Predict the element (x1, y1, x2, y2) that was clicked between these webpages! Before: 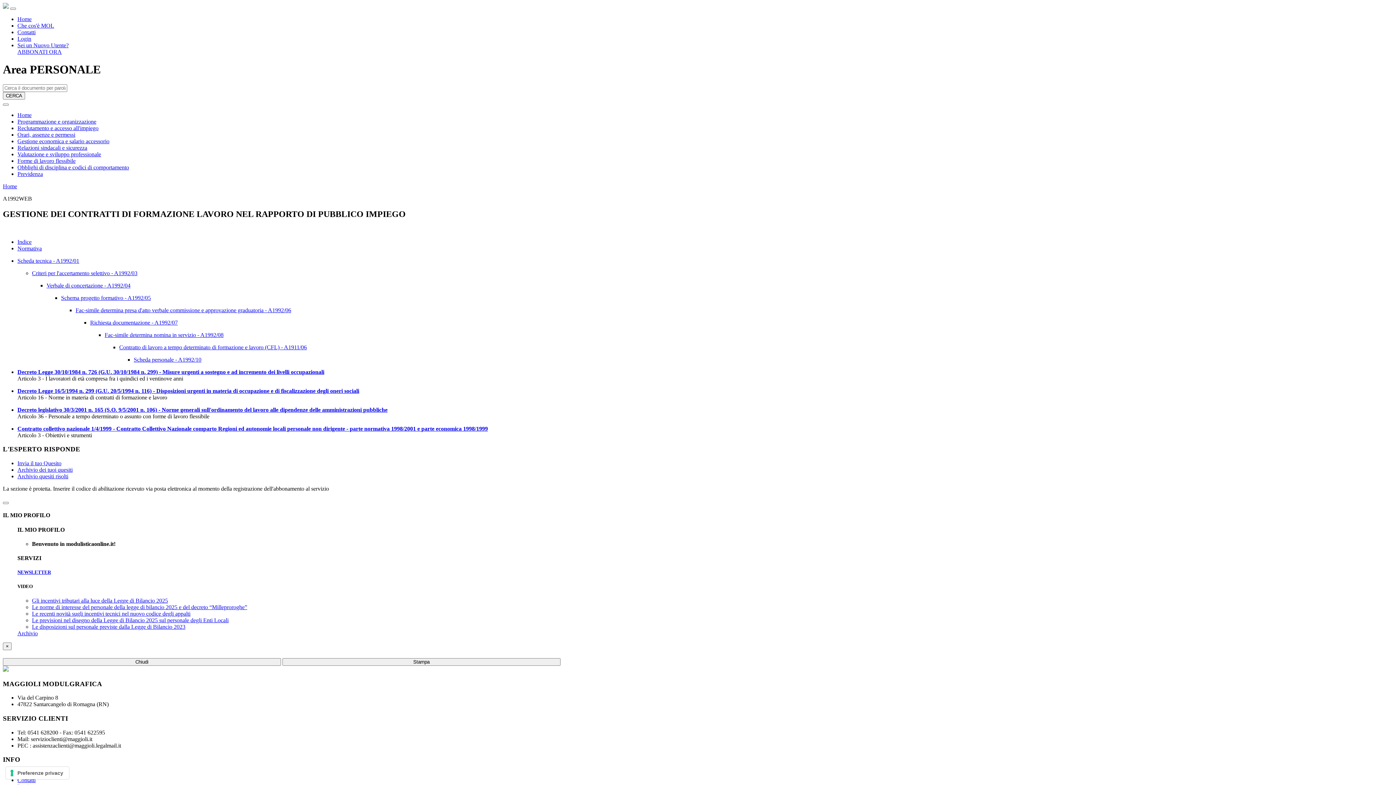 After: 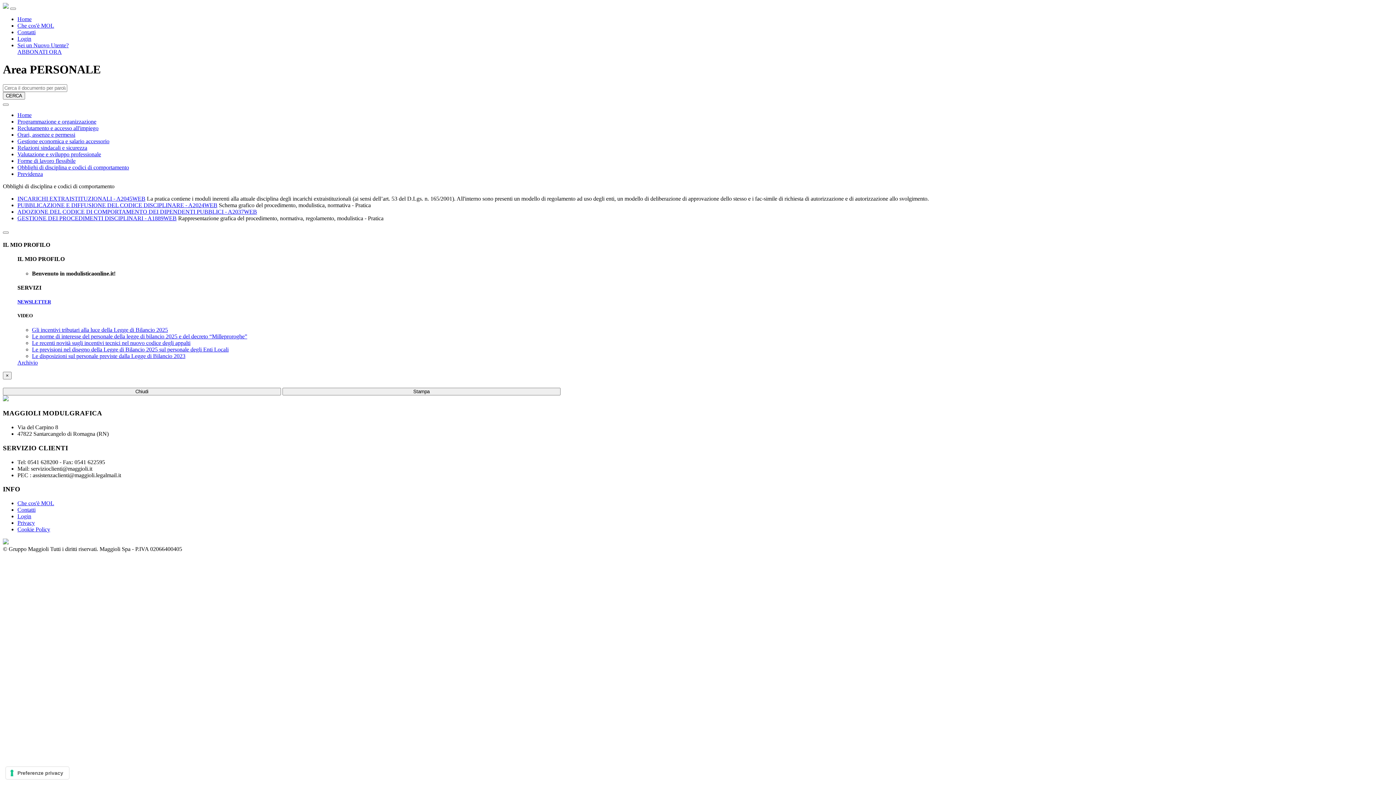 Action: bbox: (17, 164, 129, 170) label: Obblighi di disciplina e codici di comportamento